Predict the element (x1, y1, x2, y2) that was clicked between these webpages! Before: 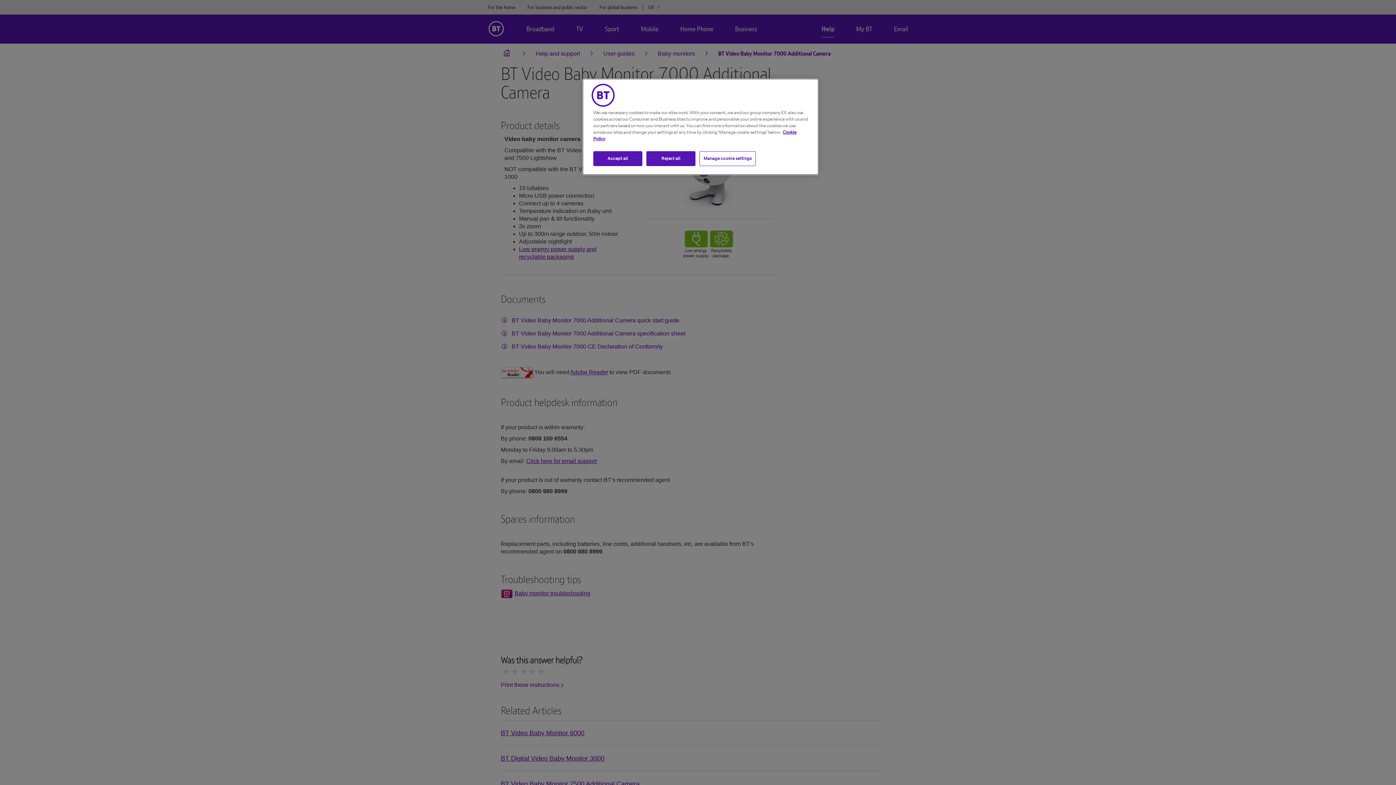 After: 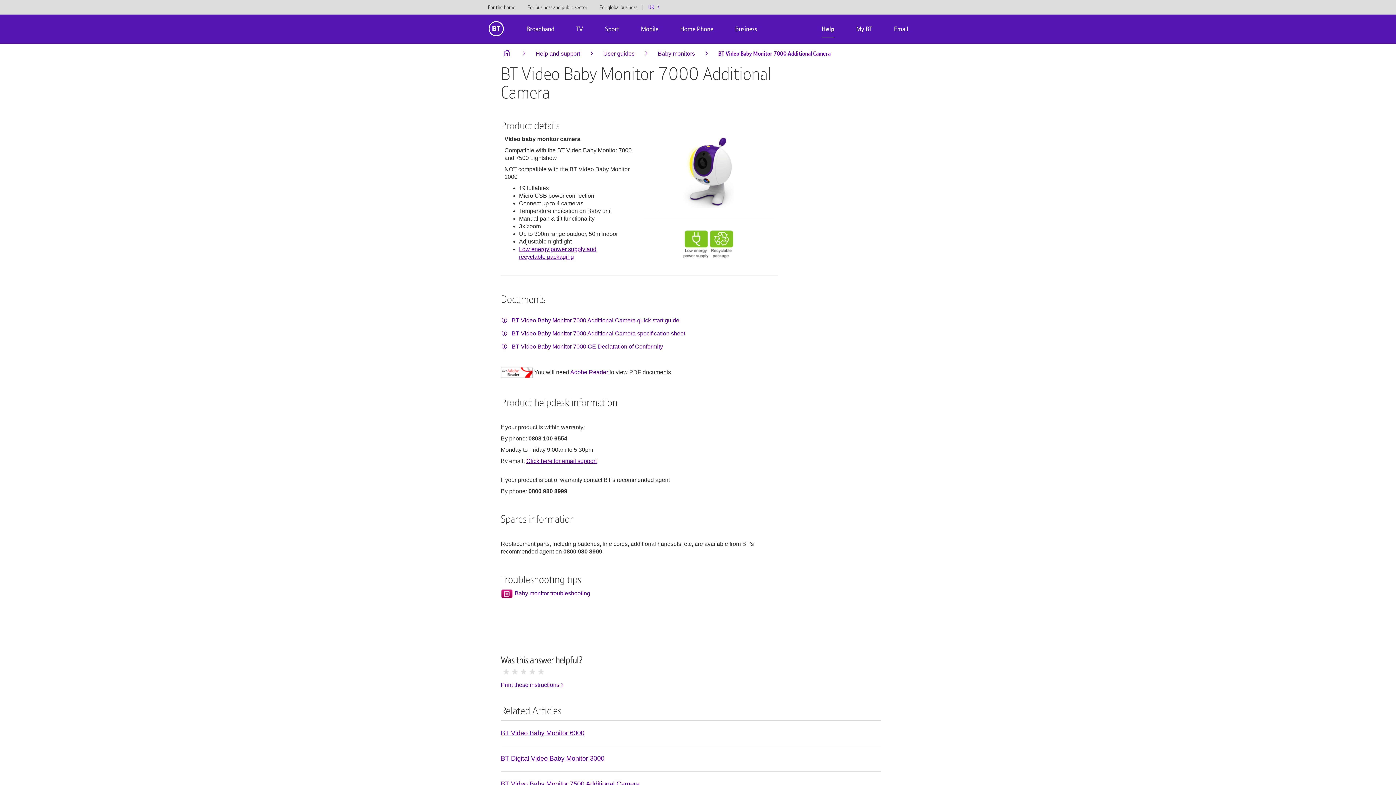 Action: bbox: (593, 151, 642, 166) label: Accept all